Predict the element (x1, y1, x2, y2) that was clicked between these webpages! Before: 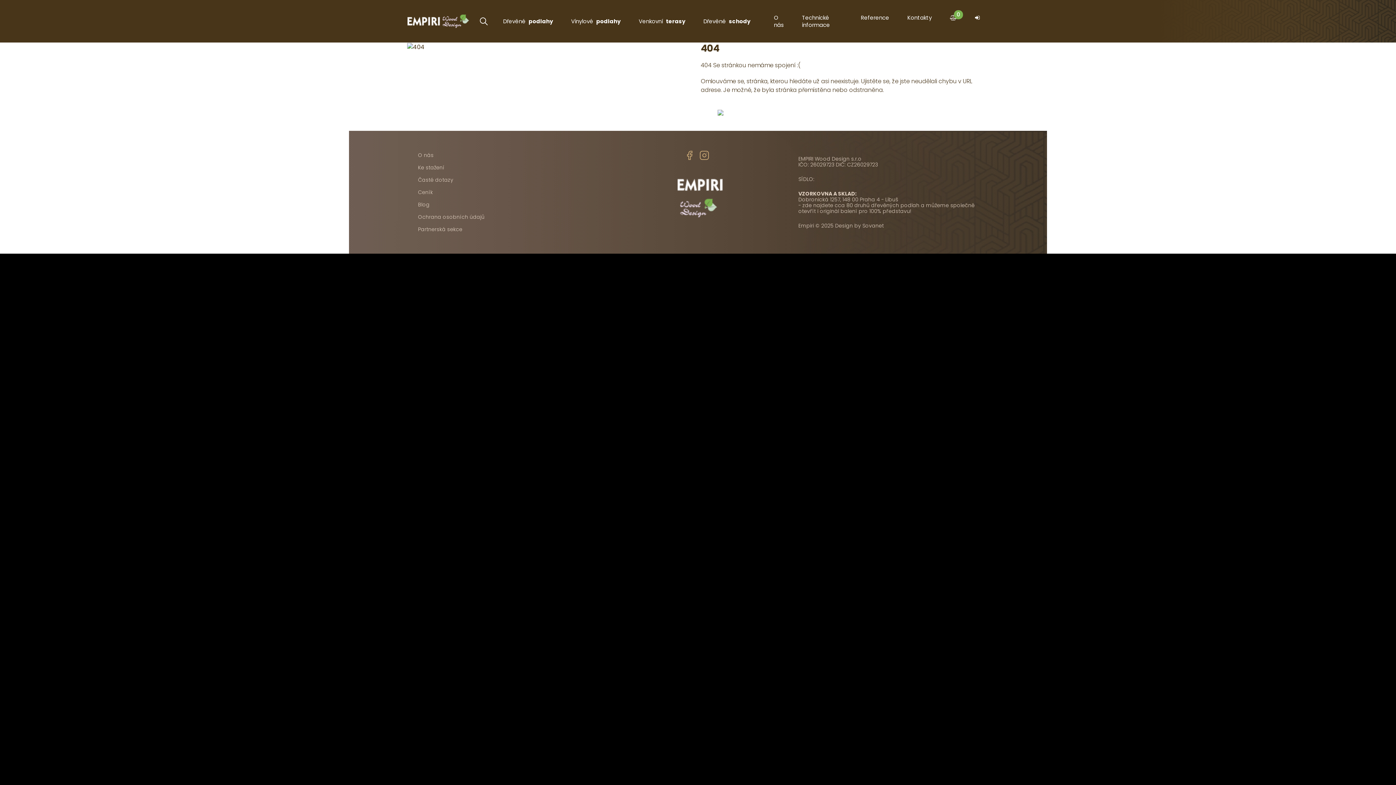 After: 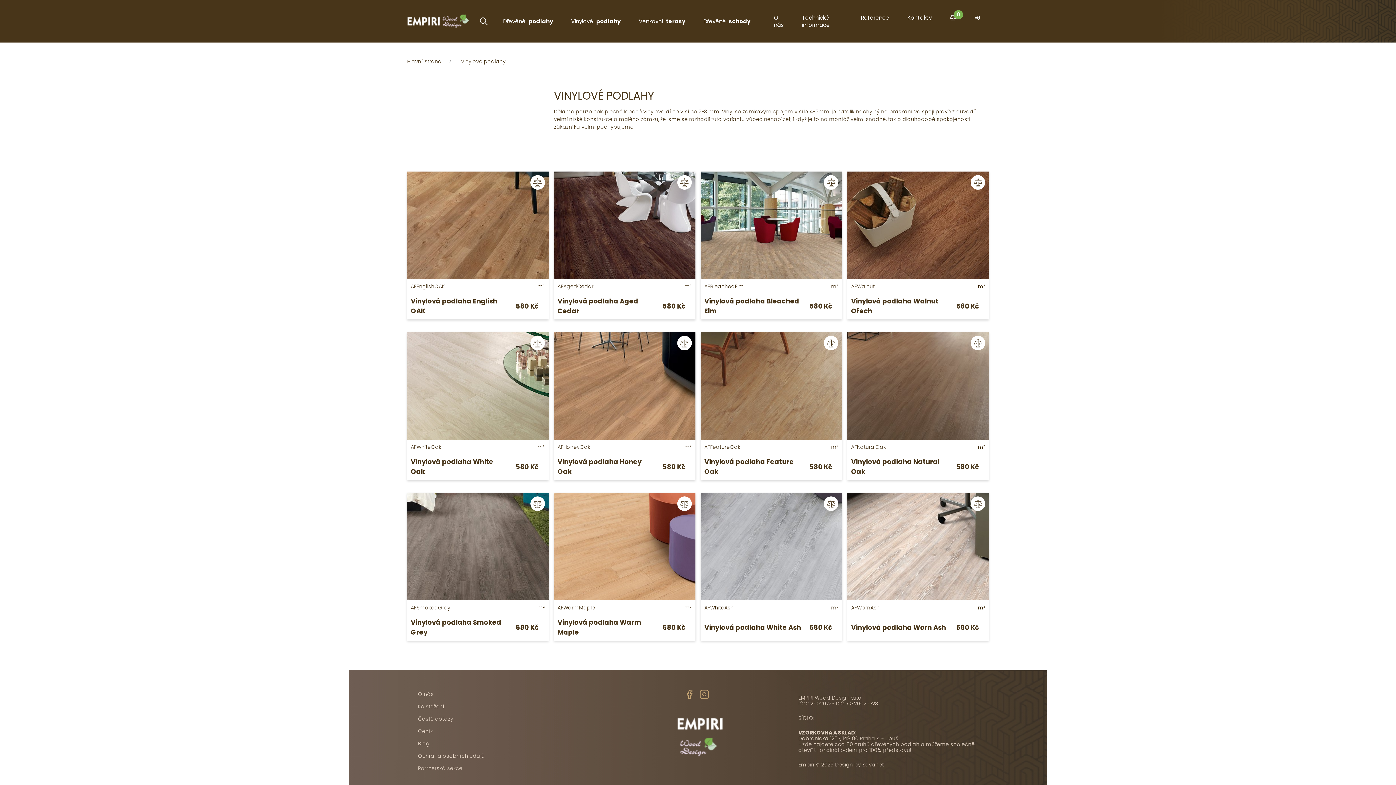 Action: bbox: (562, 17, 629, 24) label: Vinylové  
podlahy